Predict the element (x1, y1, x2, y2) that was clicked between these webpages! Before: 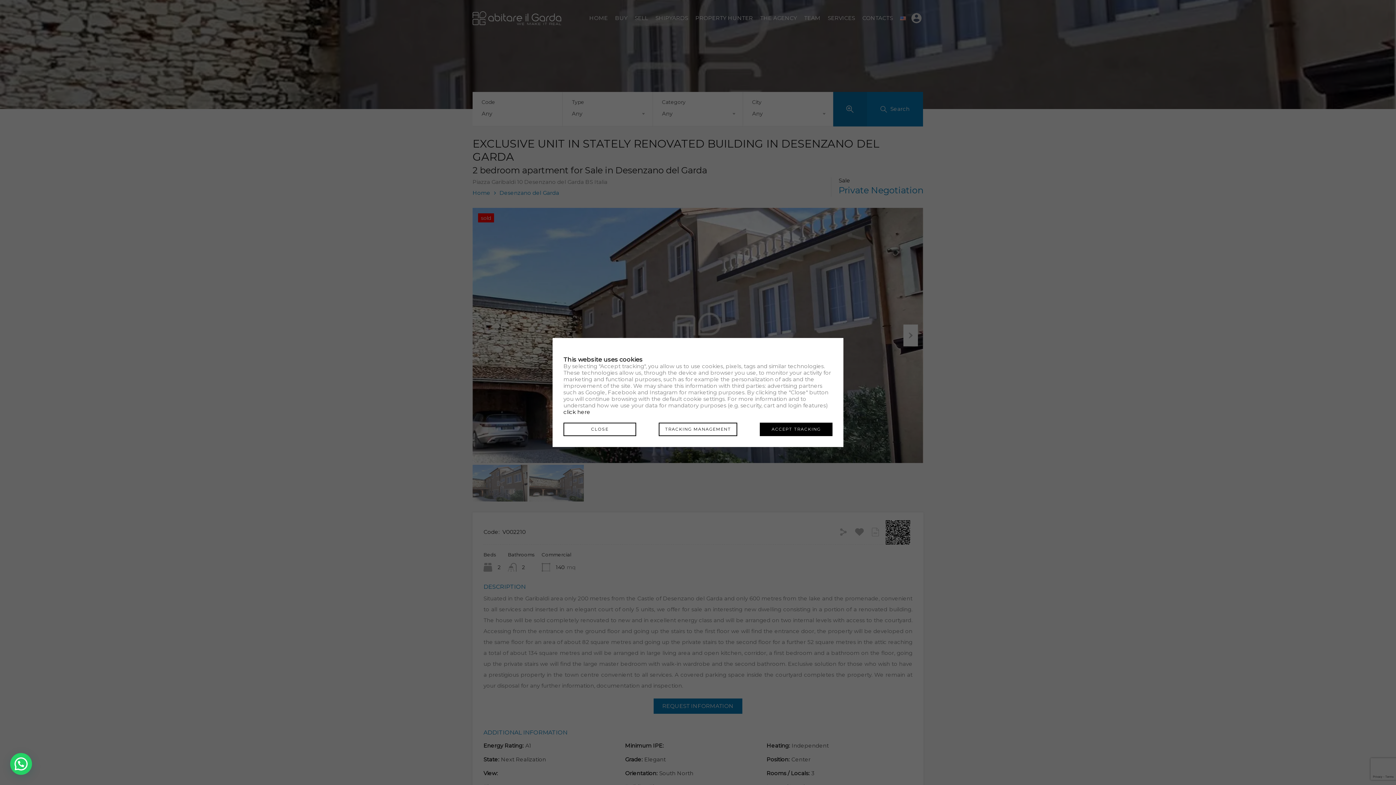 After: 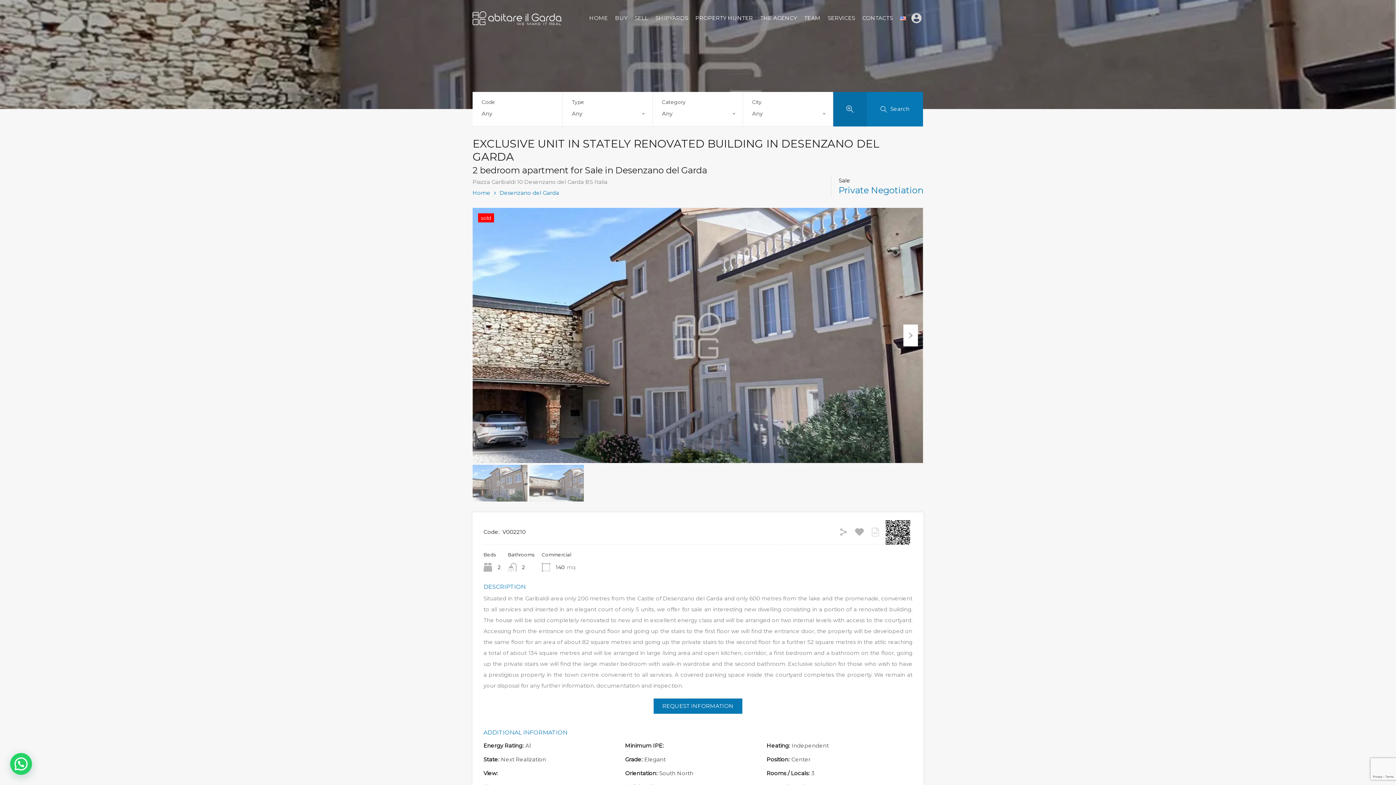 Action: bbox: (563, 422, 636, 436) label: CLOSE